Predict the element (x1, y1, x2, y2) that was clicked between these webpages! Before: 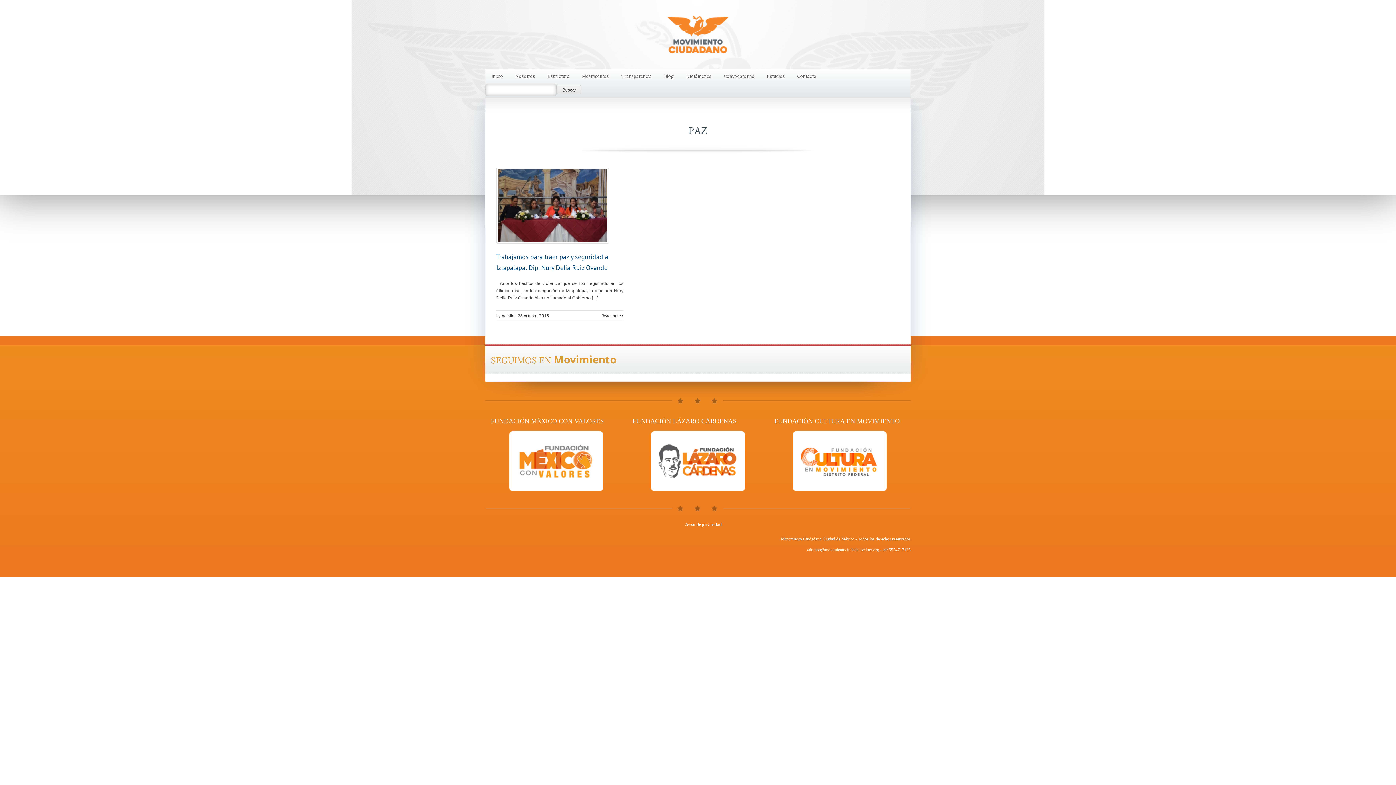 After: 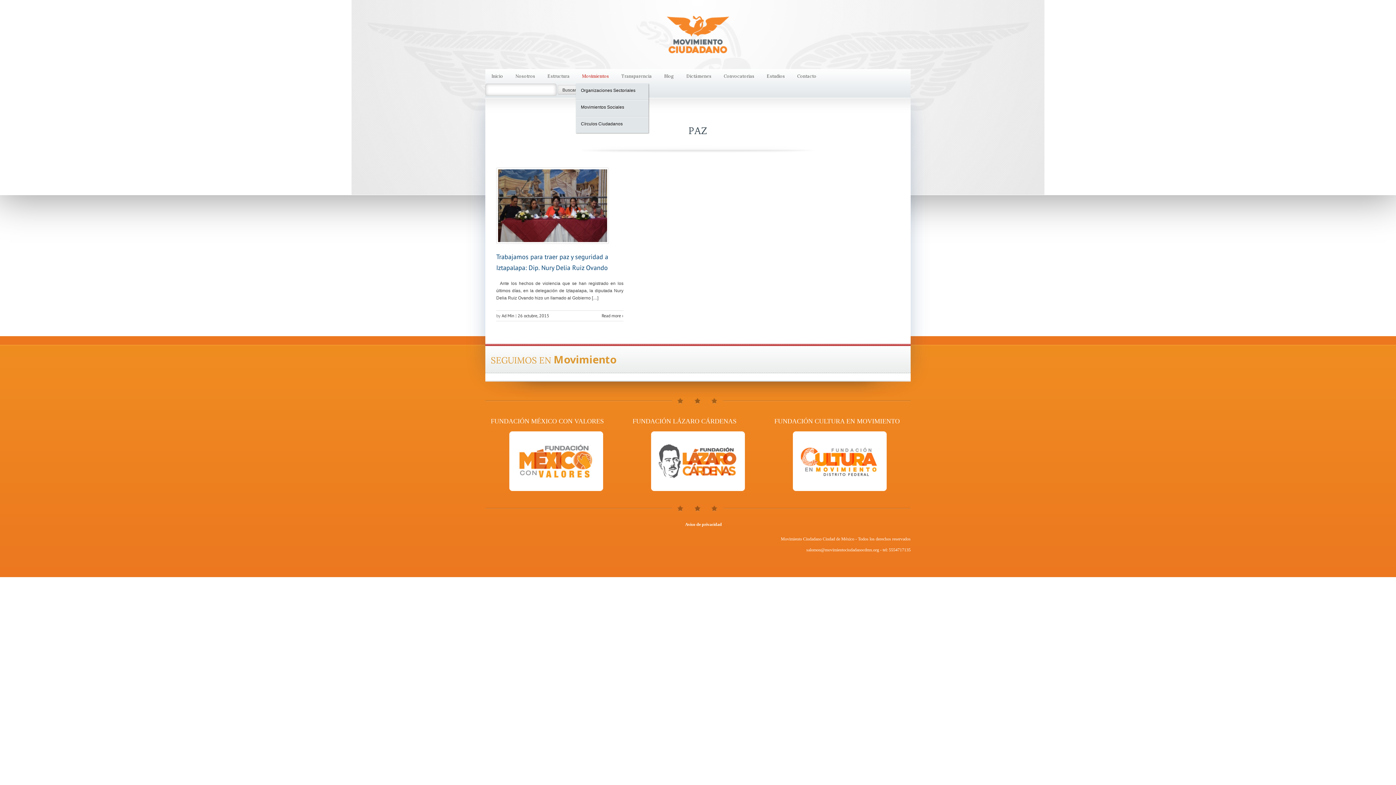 Action: label: Movimientos bbox: (576, 69, 615, 83)